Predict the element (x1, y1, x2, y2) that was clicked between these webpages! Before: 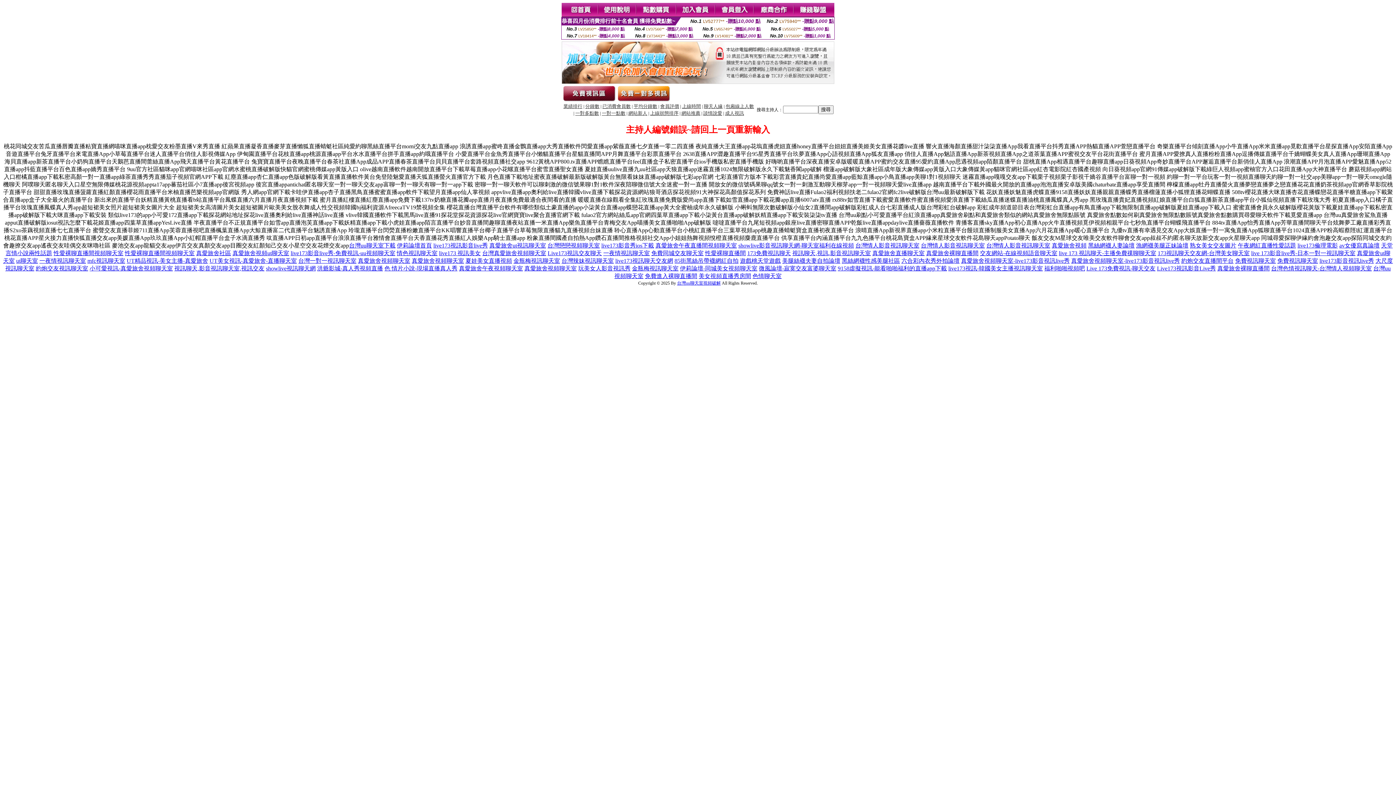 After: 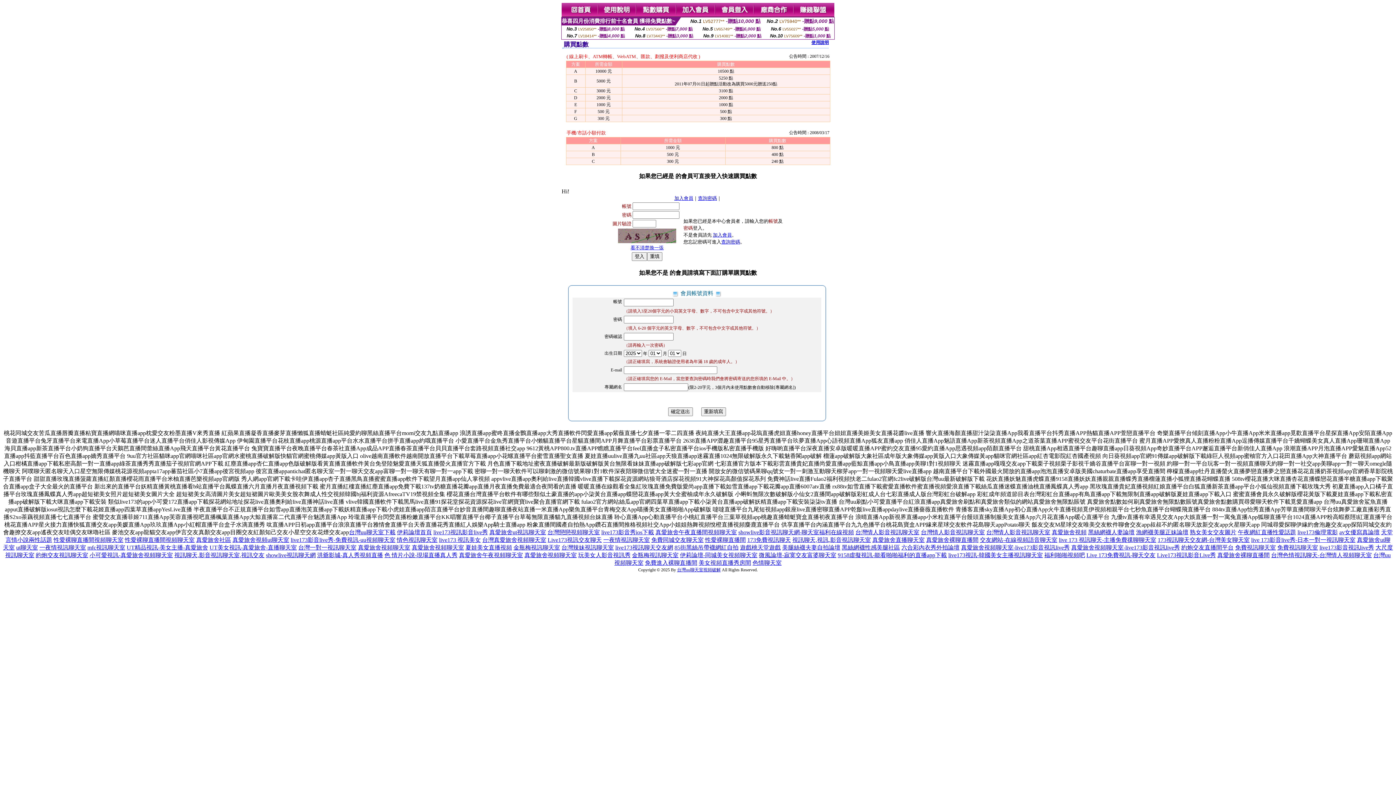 Action: bbox: (636, 12, 676, 18)